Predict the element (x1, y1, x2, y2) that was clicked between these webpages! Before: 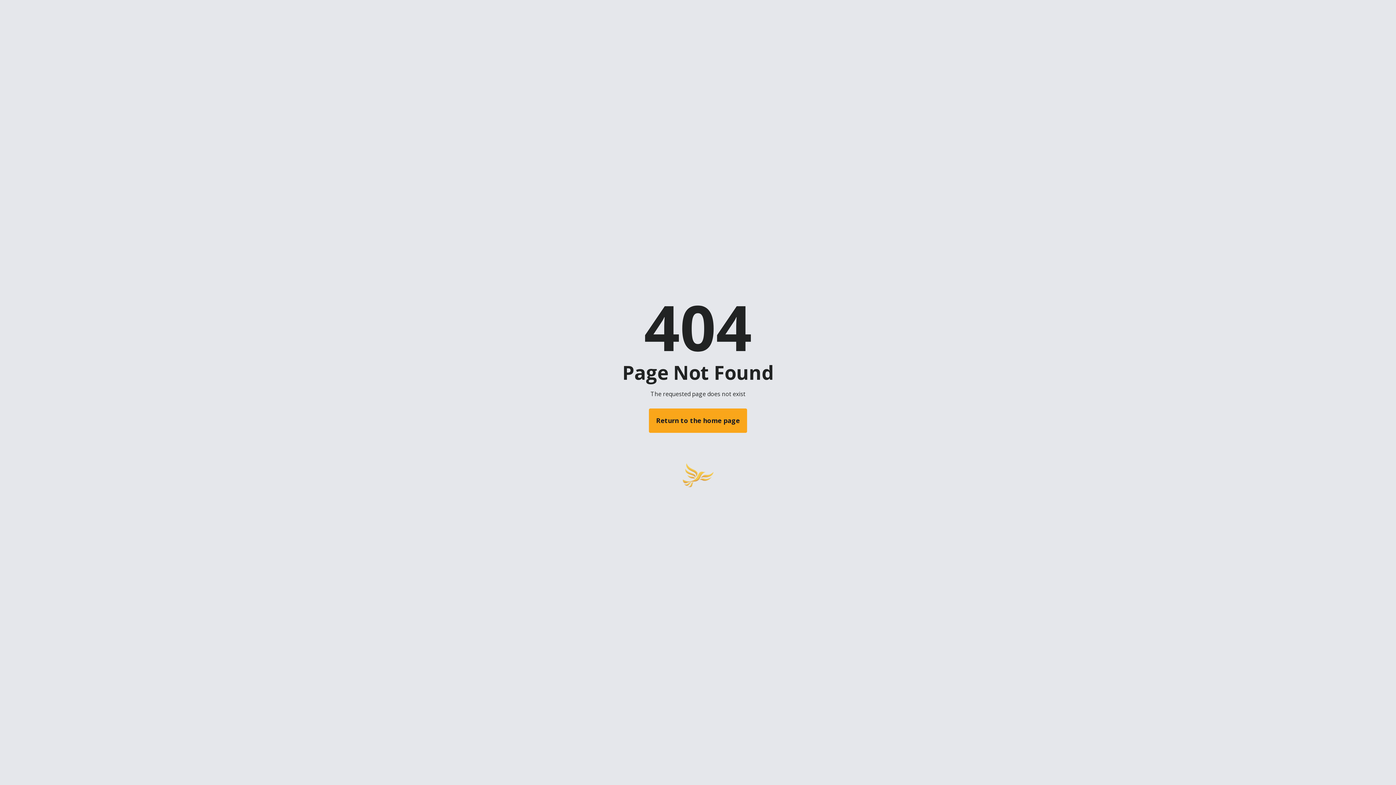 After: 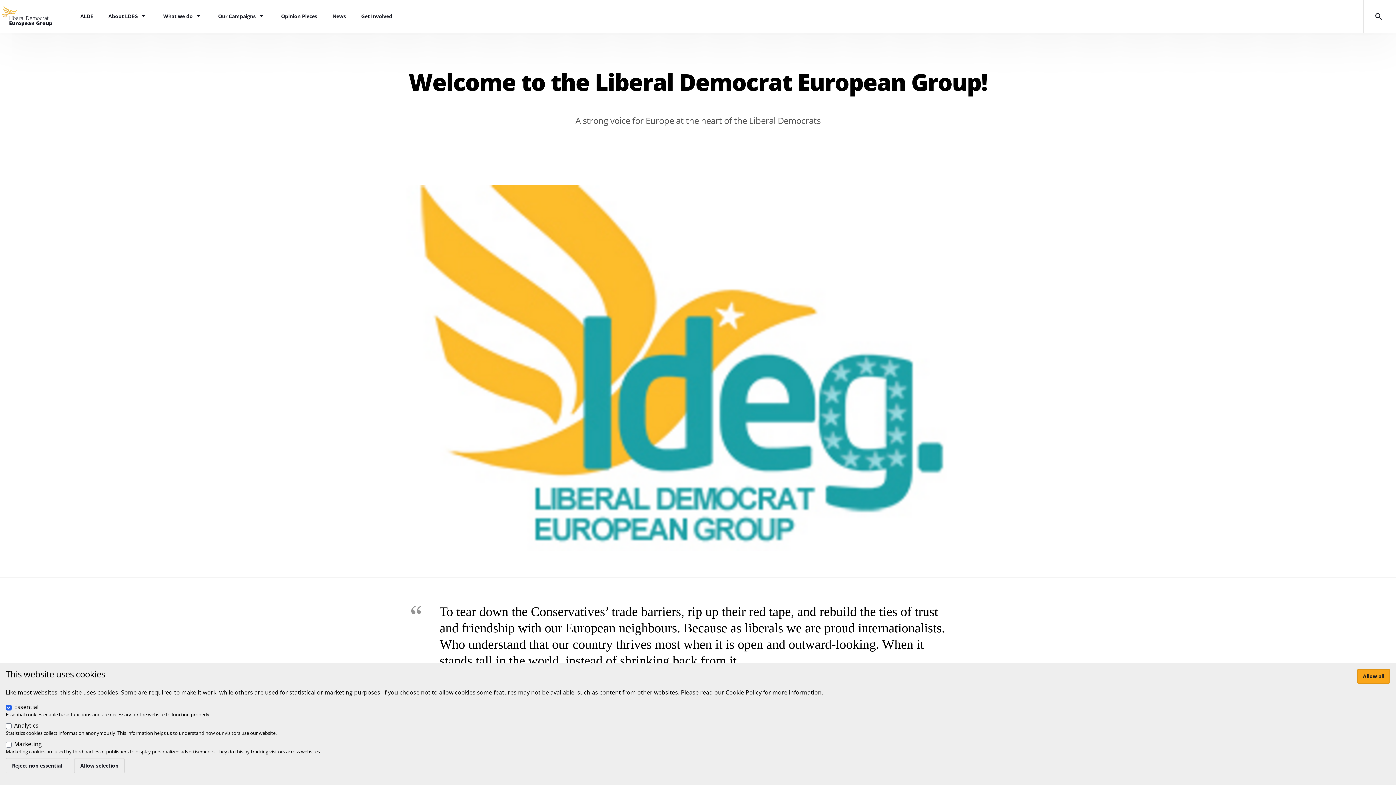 Action: label: Return to the home page bbox: (649, 408, 747, 433)